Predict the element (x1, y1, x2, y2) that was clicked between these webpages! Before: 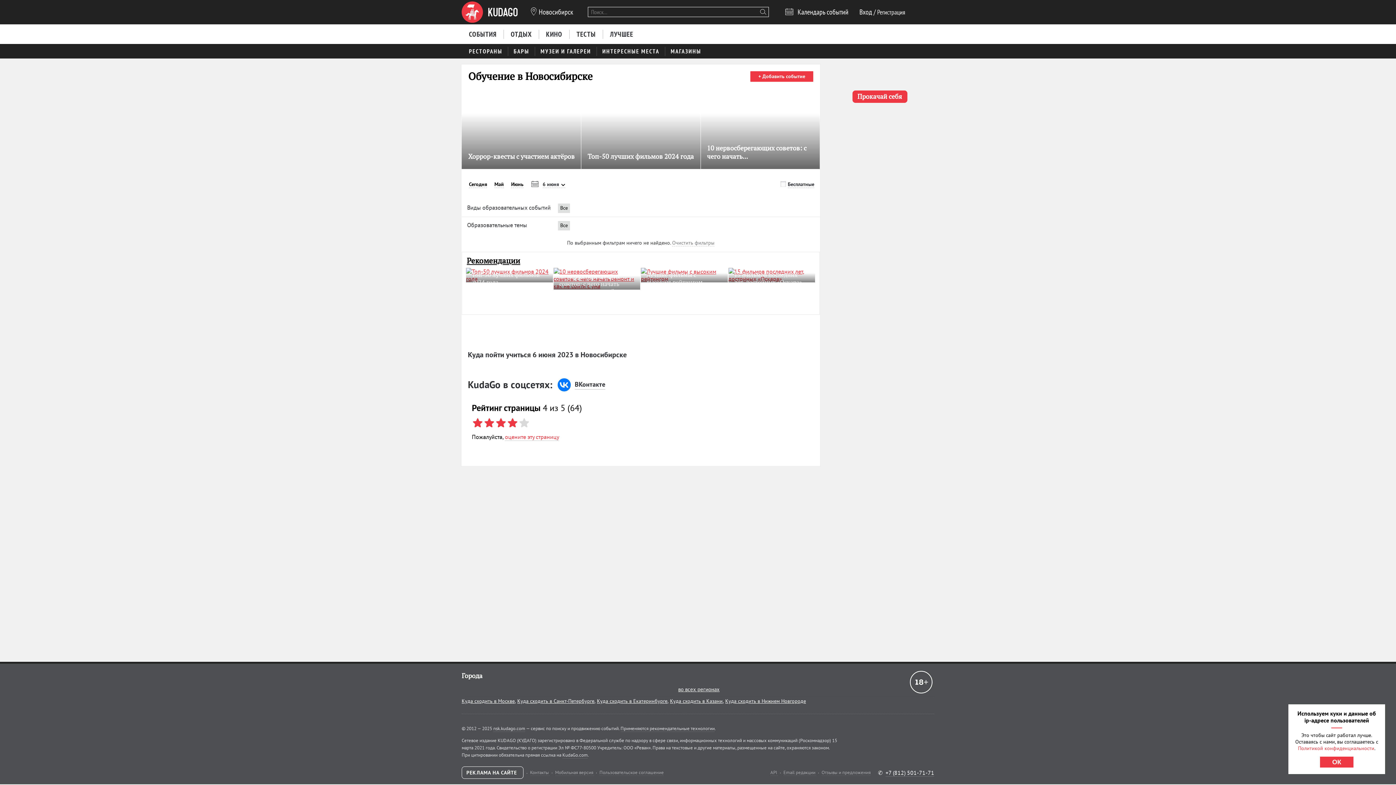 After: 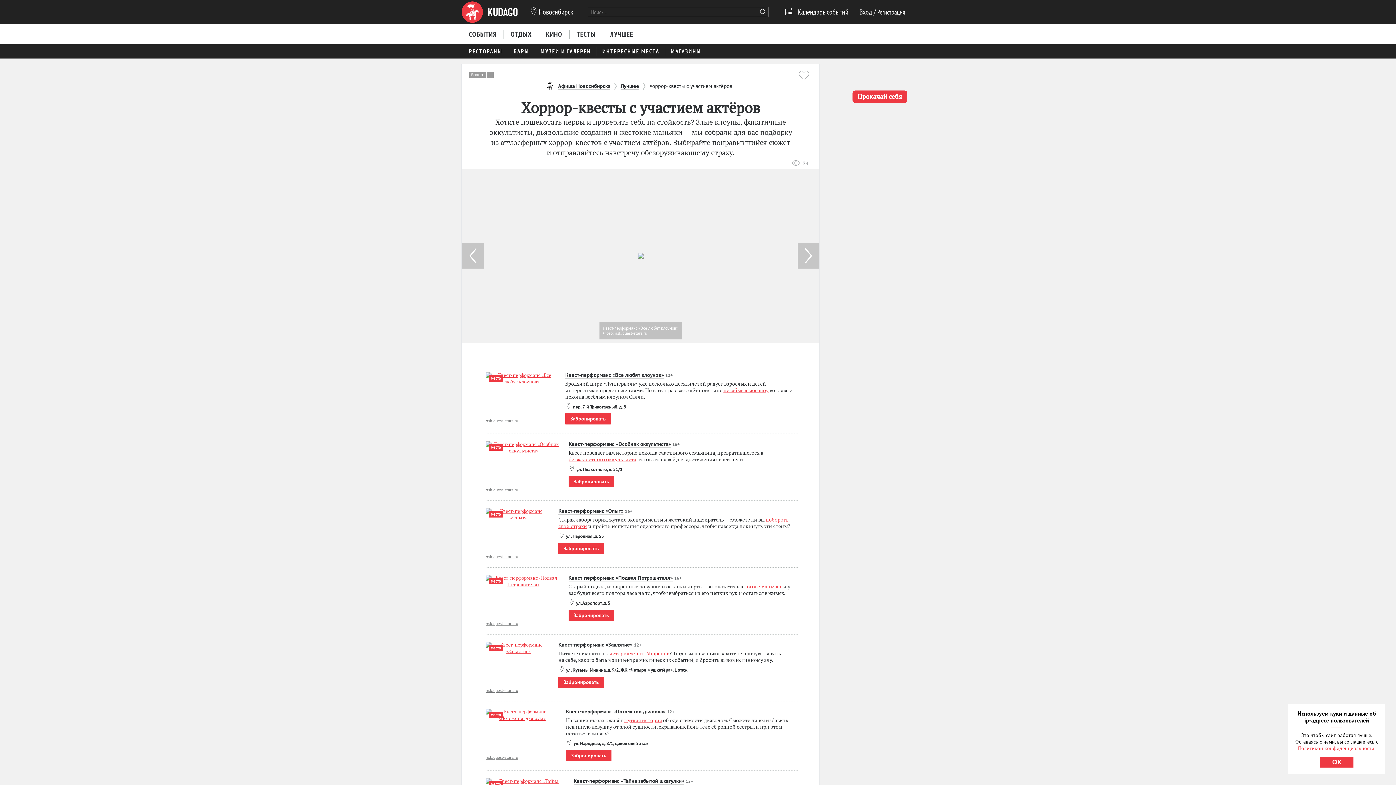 Action: label: Хоррор-квесты с участием актёров bbox: (468, 150, 574, 162)